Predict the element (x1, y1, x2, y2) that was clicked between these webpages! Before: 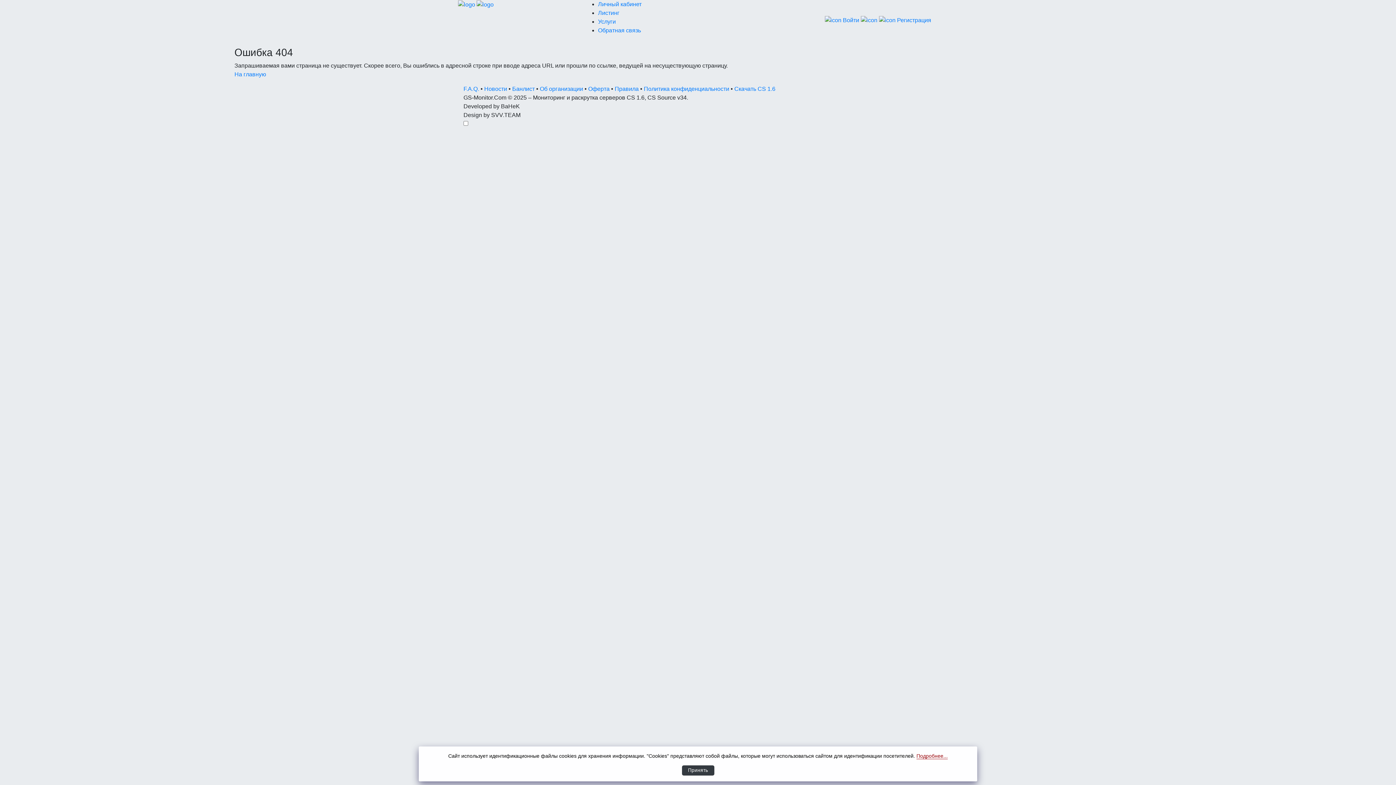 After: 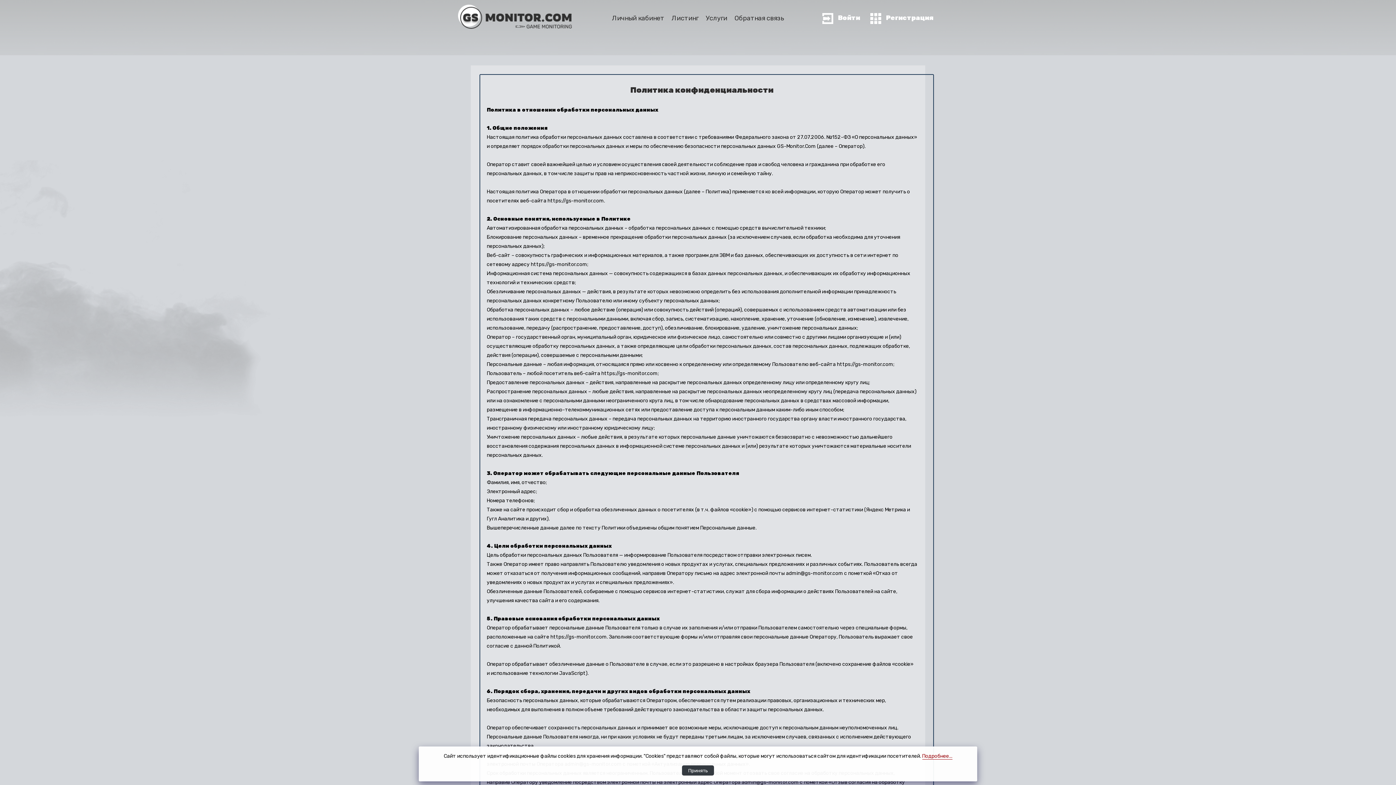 Action: label: Политика конфиденциальности  bbox: (644, 85, 730, 92)